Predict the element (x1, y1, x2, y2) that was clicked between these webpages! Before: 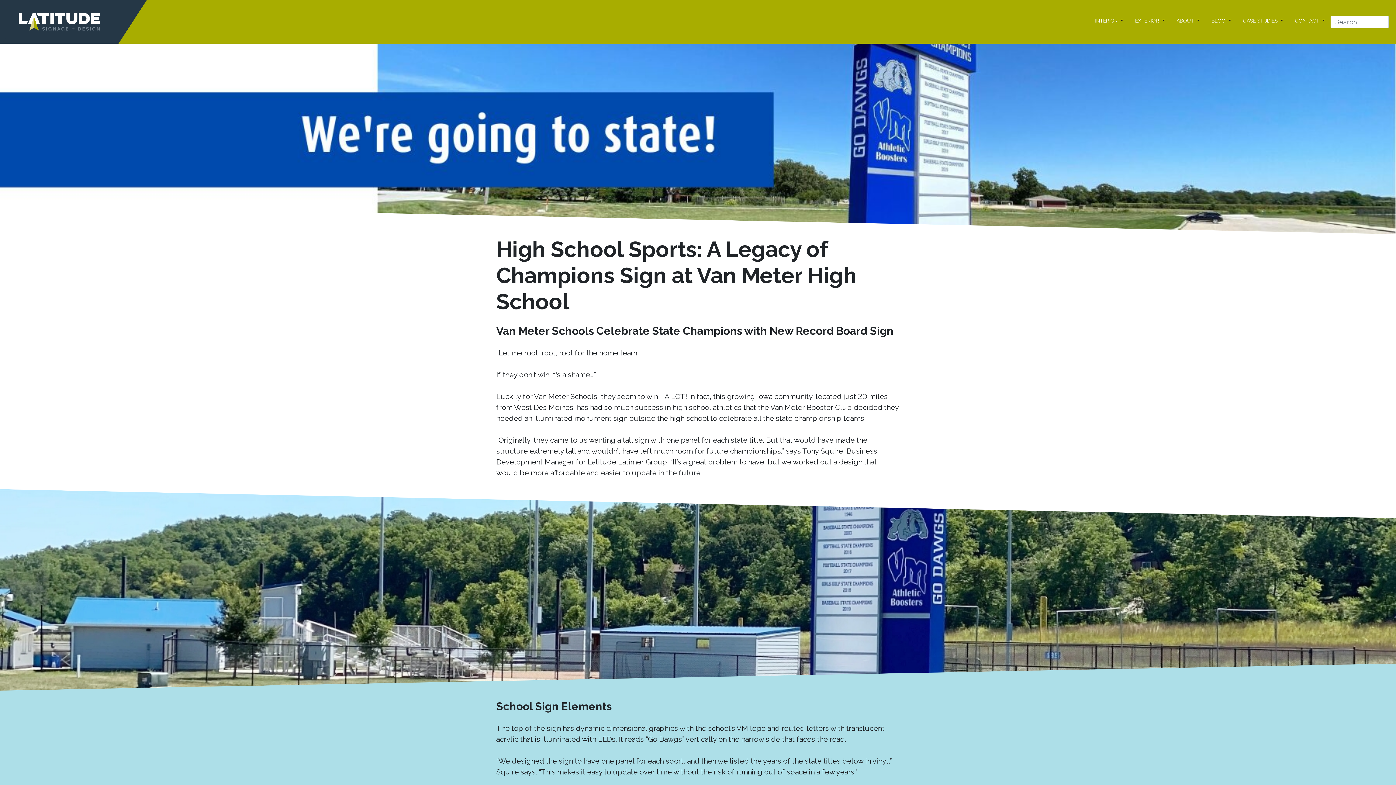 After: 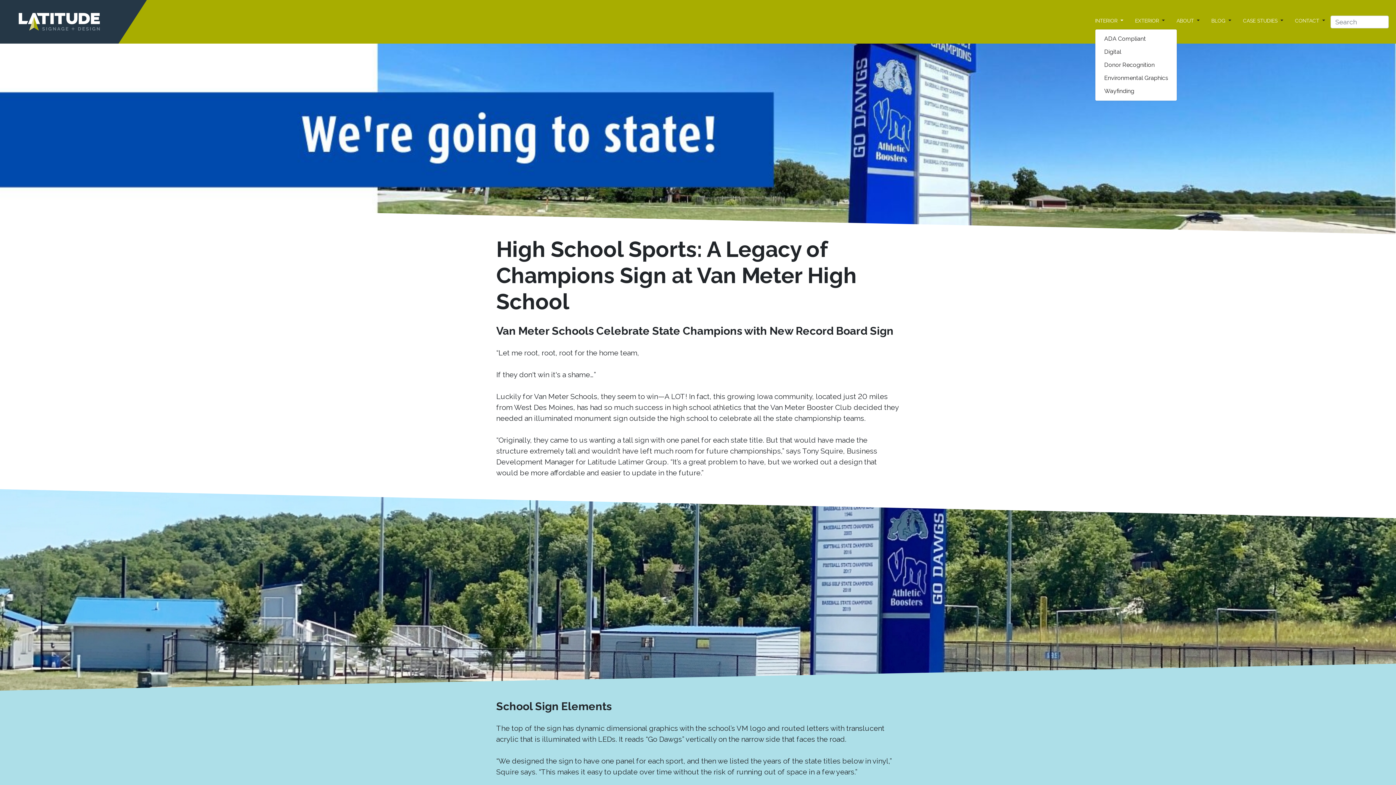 Action: label: INTERIOR  bbox: (1095, 15, 1123, 25)